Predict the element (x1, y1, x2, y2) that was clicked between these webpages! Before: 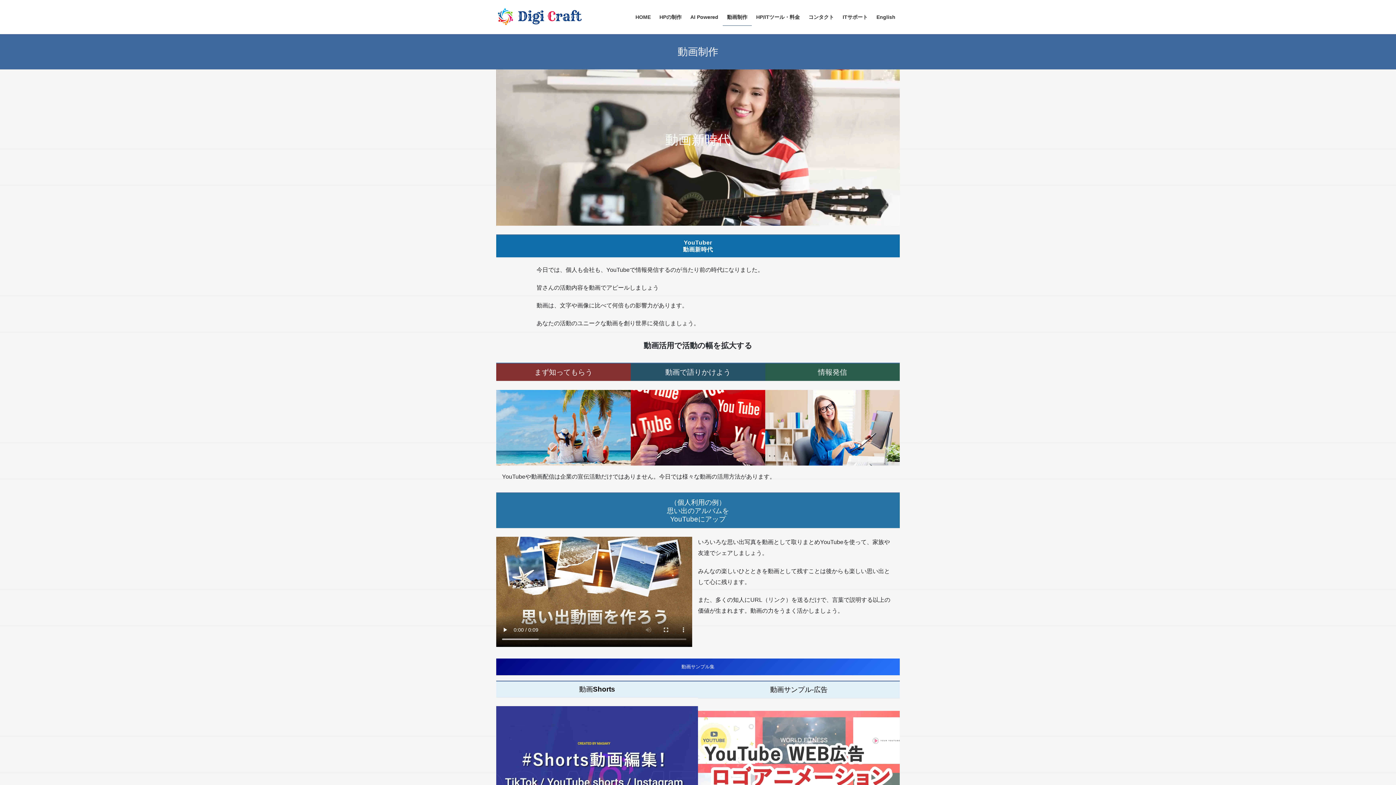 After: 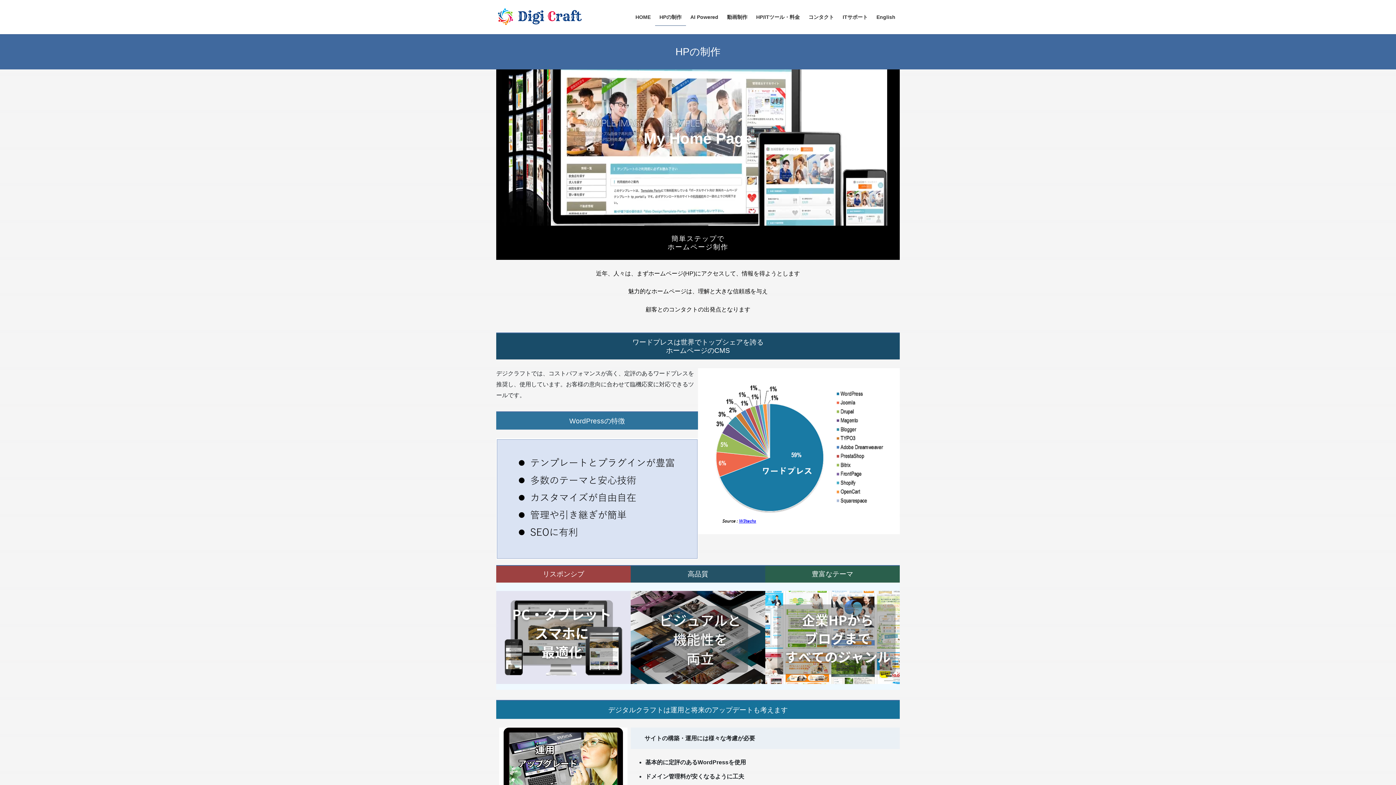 Action: bbox: (655, 8, 686, 25) label: HPの制作